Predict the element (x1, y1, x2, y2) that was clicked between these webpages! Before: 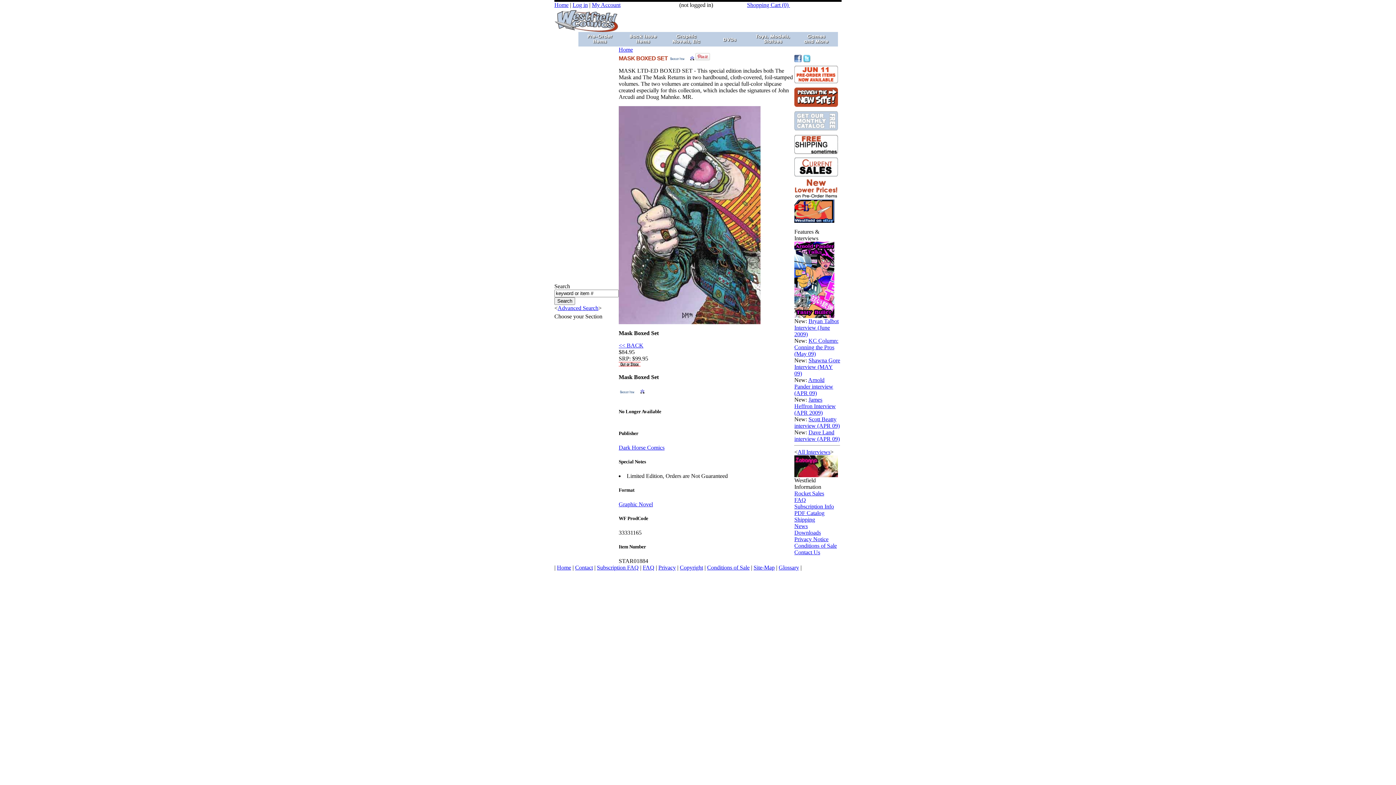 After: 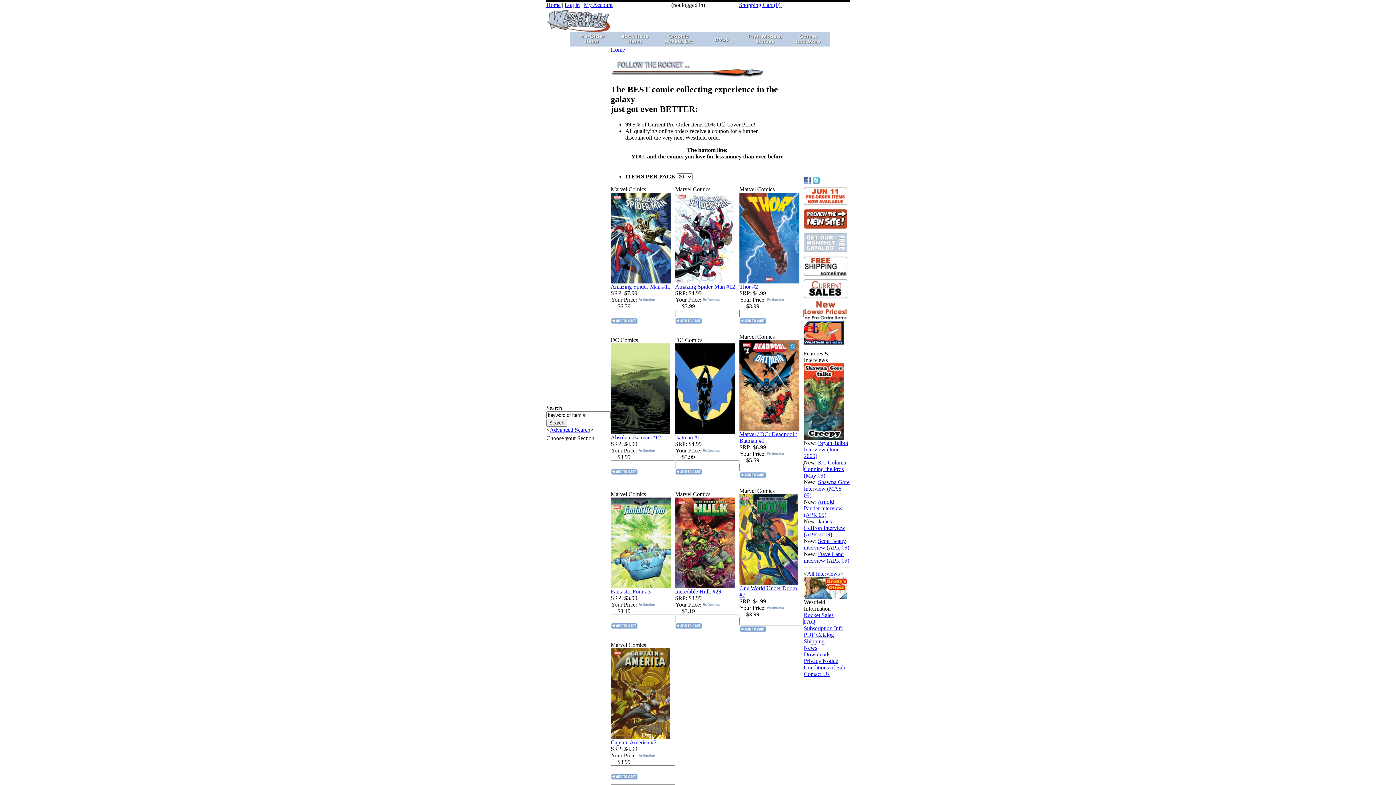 Action: bbox: (708, 41, 751, 47)